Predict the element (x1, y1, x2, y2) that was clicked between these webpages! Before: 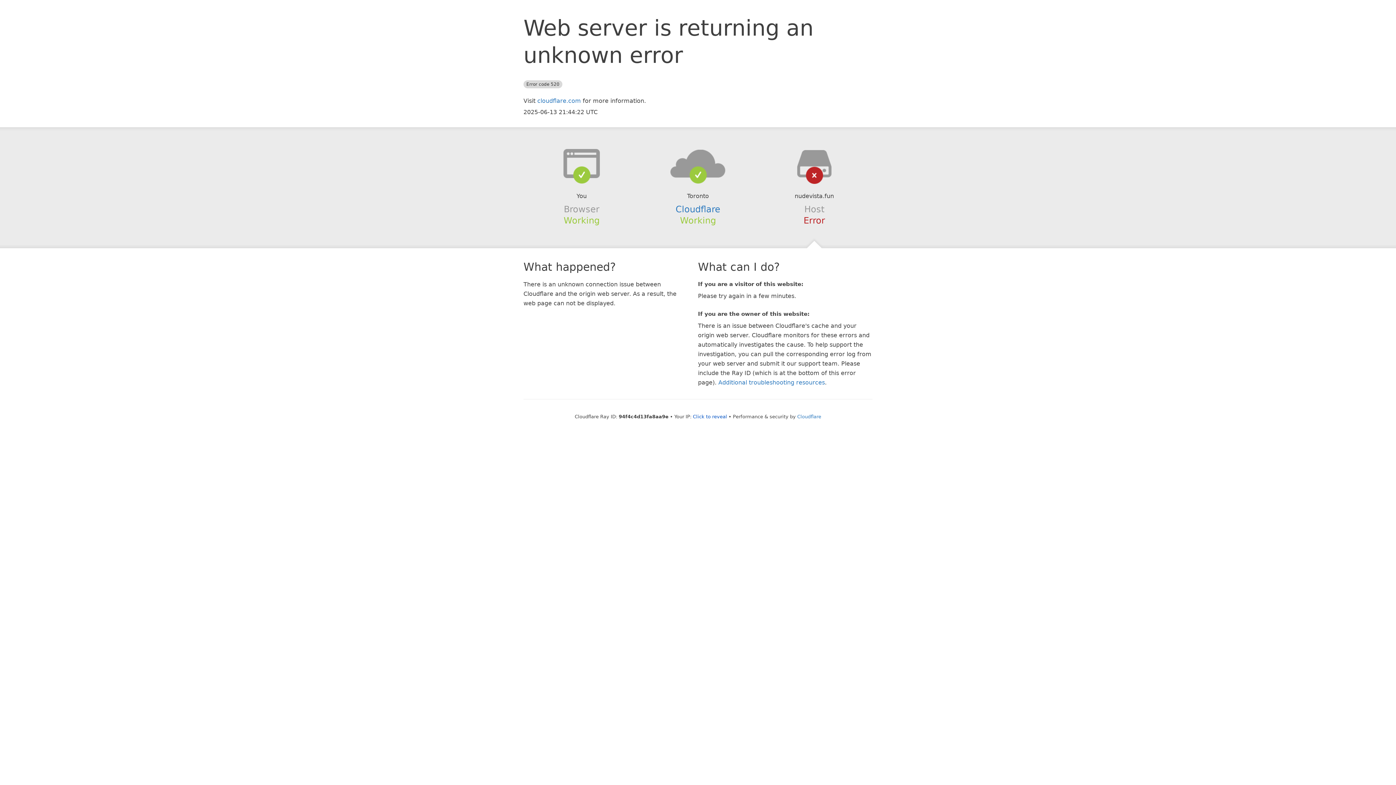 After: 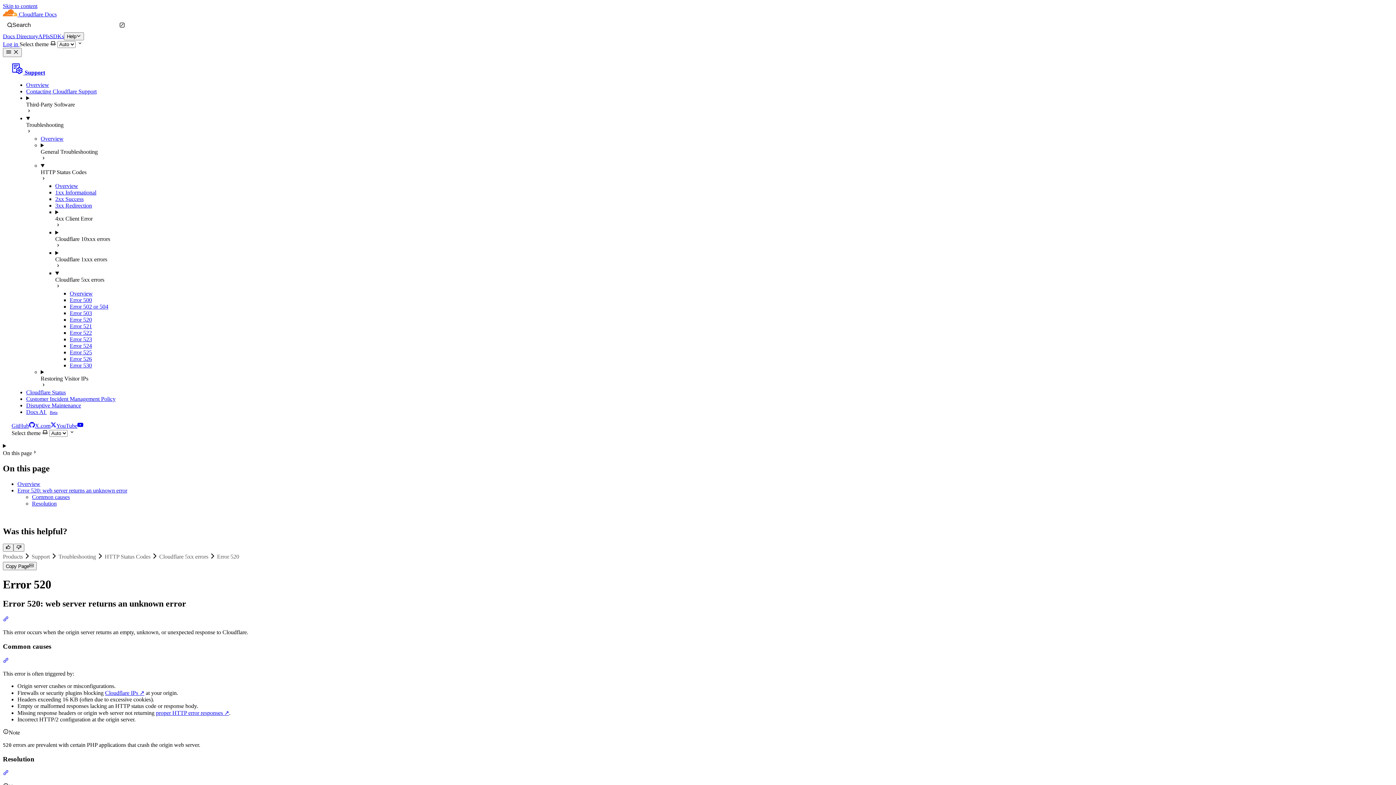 Action: bbox: (718, 379, 825, 386) label: Additional troubleshooting resources